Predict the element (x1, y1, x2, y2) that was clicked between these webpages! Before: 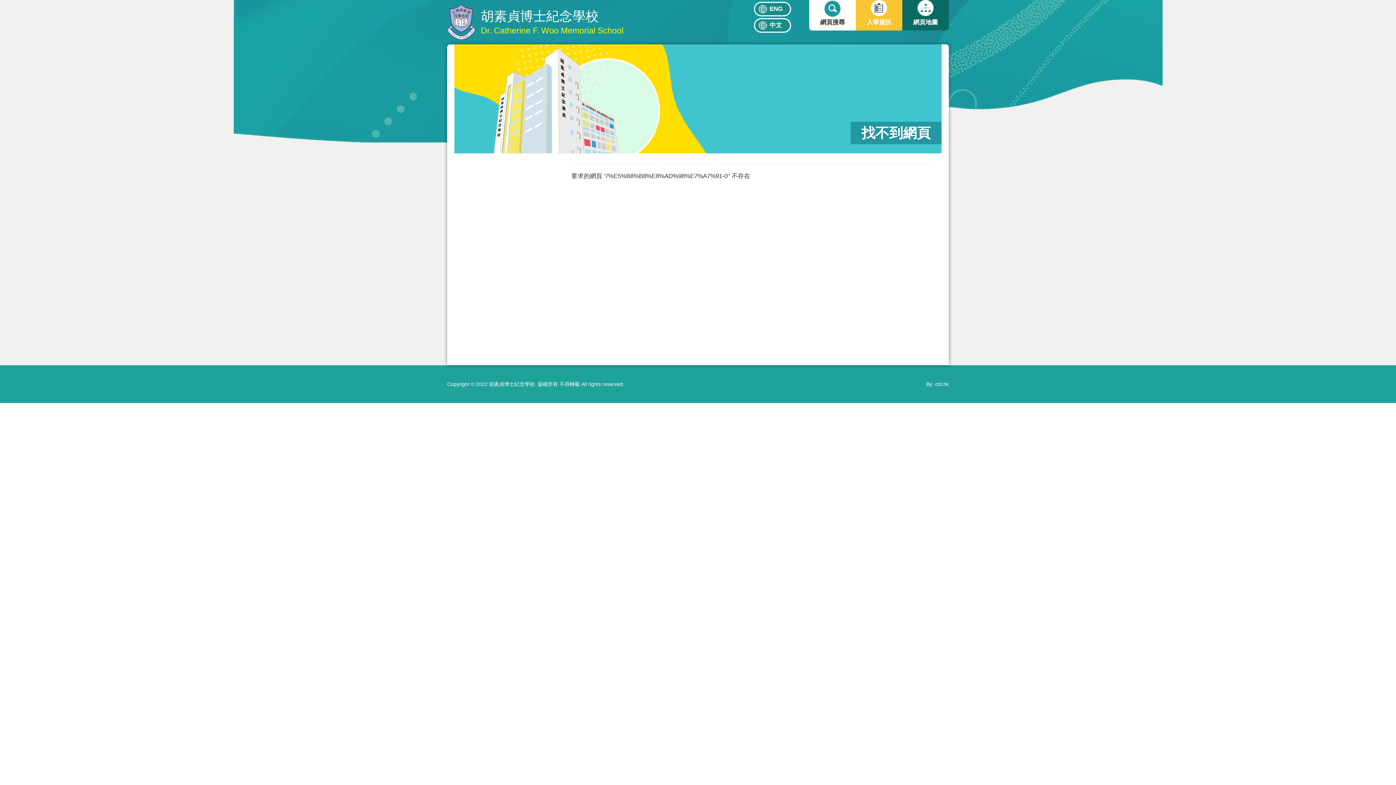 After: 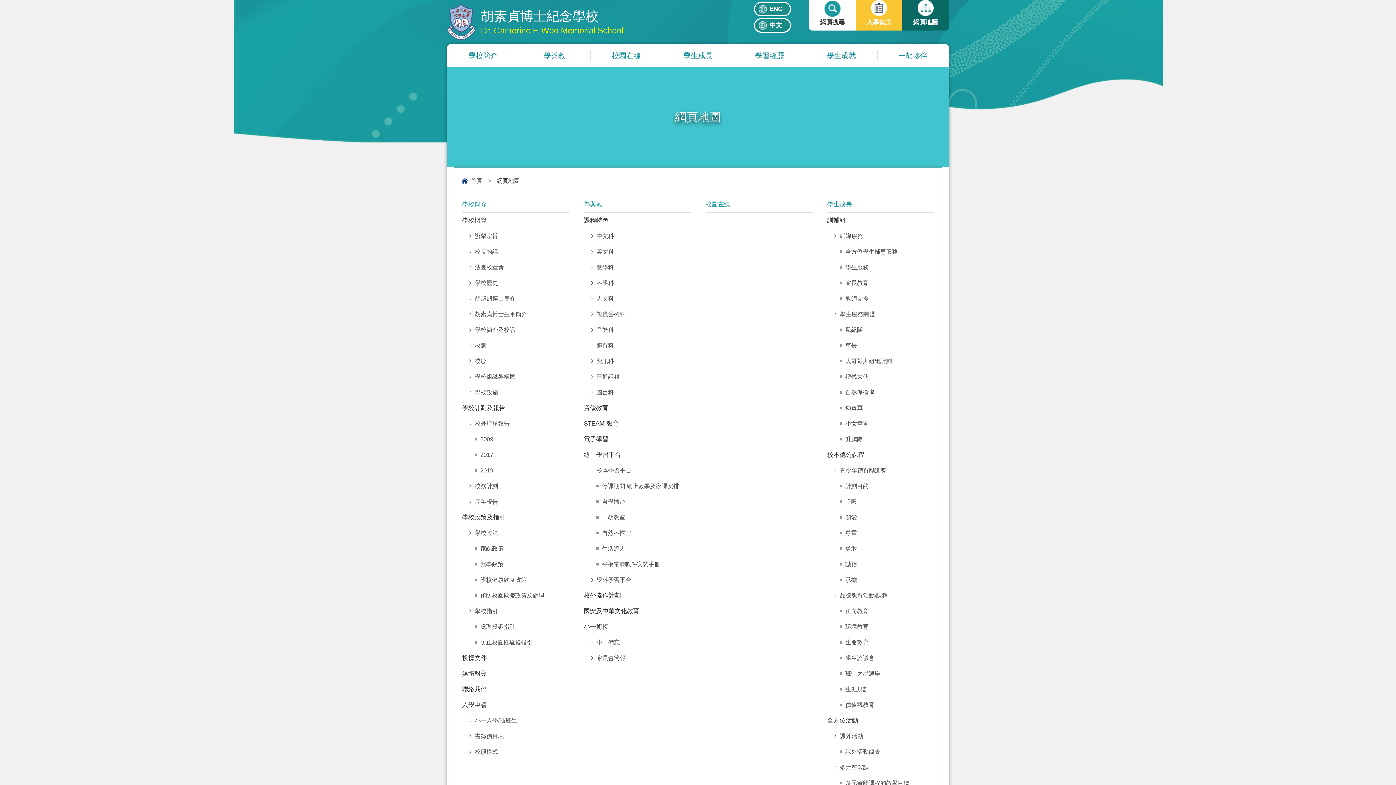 Action: label: 網頁地圖 bbox: (902, 0, 949, 30)